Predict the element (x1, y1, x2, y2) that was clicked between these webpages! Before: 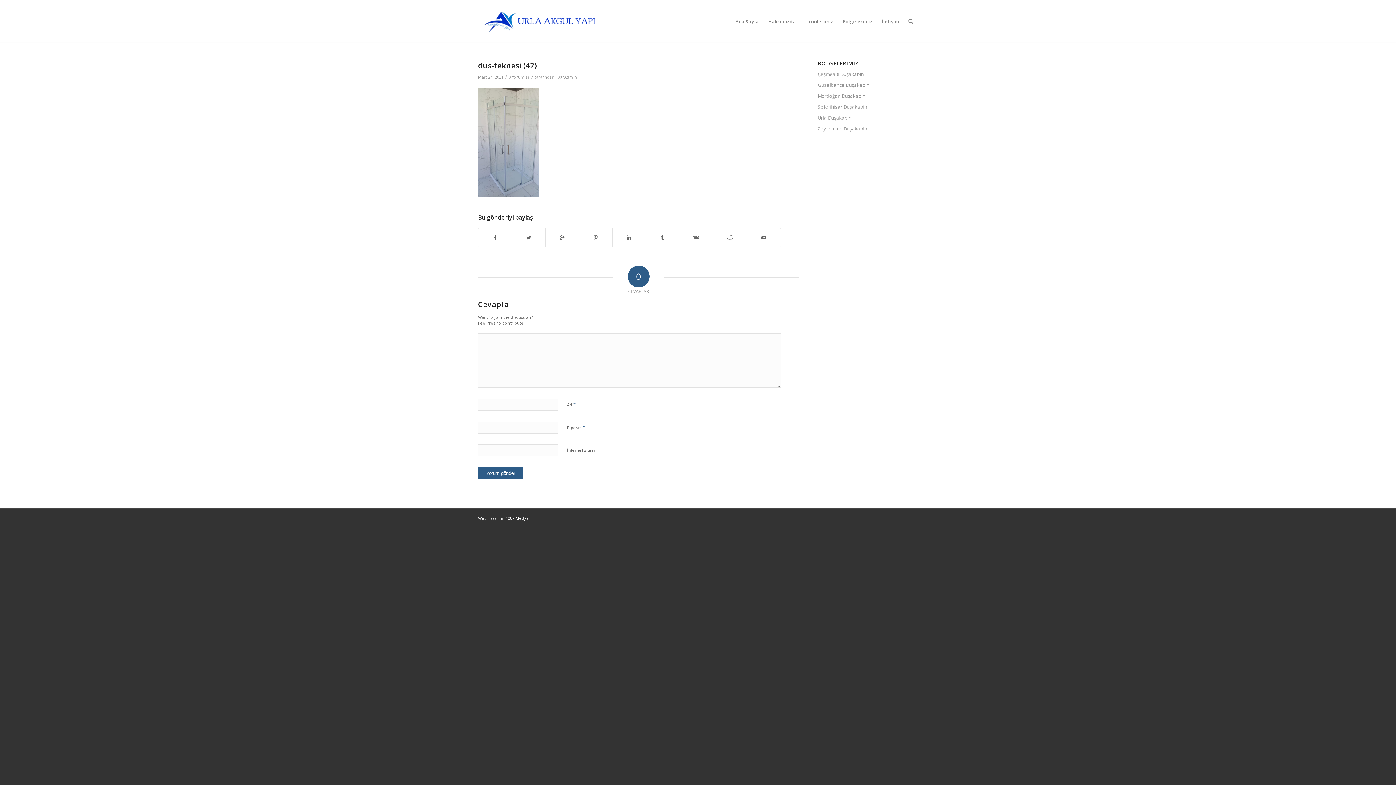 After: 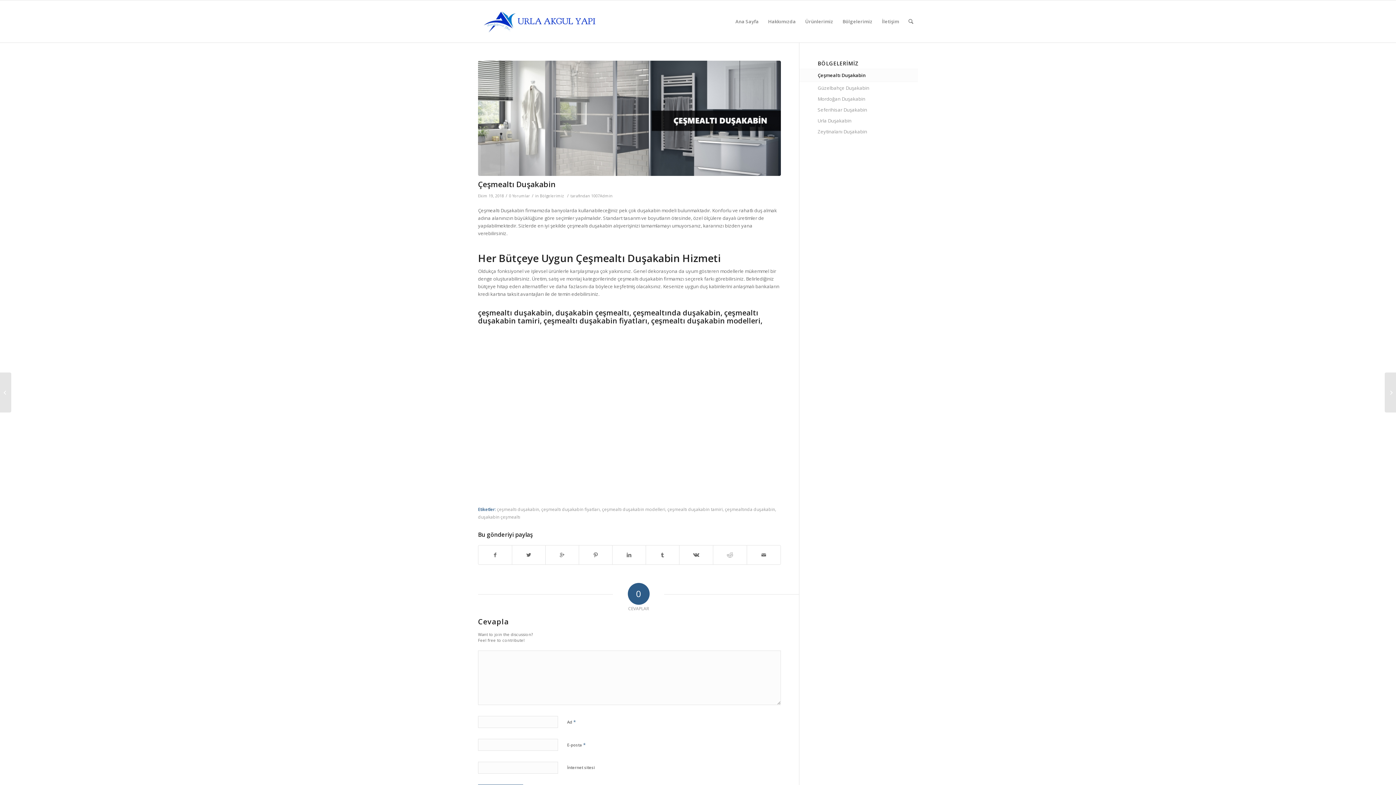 Action: label: Çeşmealtı Duşakabin bbox: (817, 69, 918, 80)